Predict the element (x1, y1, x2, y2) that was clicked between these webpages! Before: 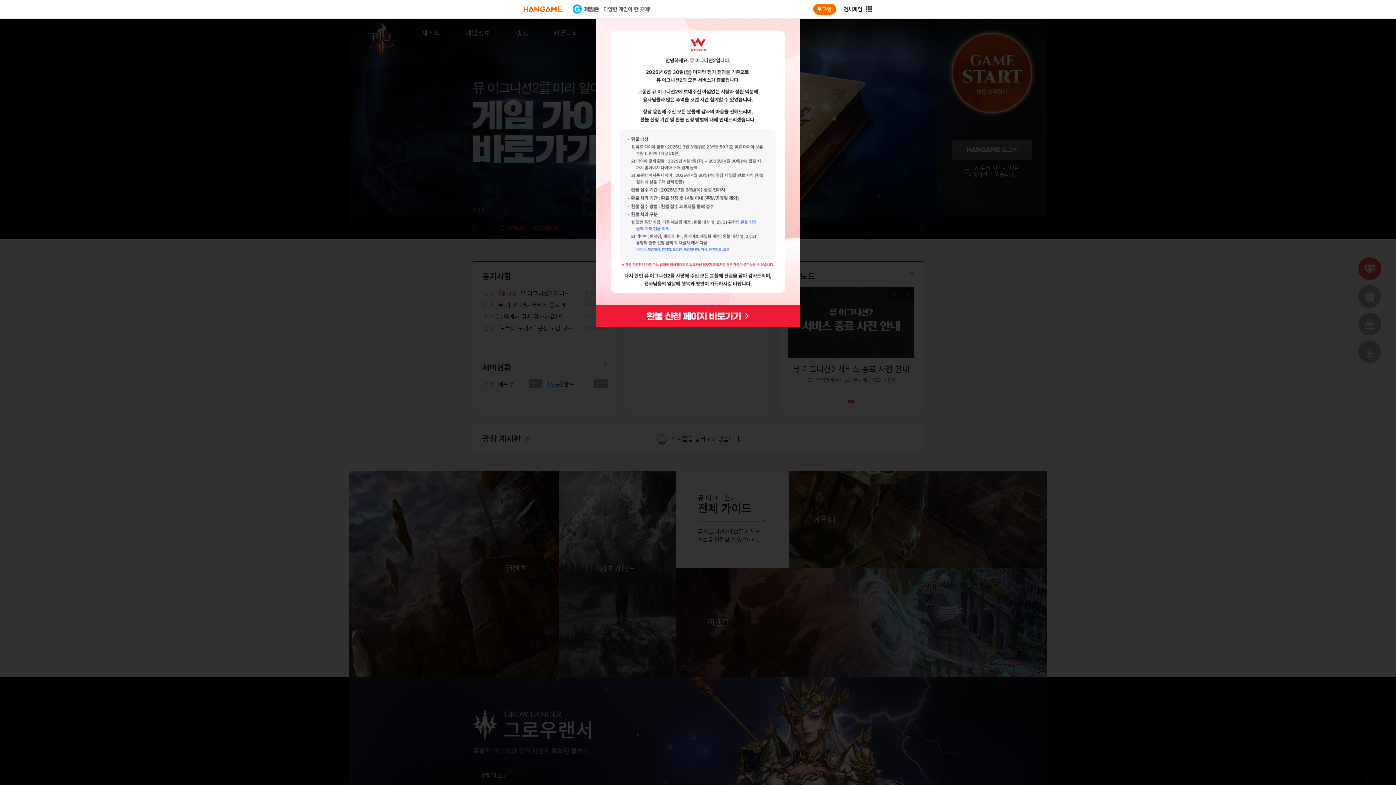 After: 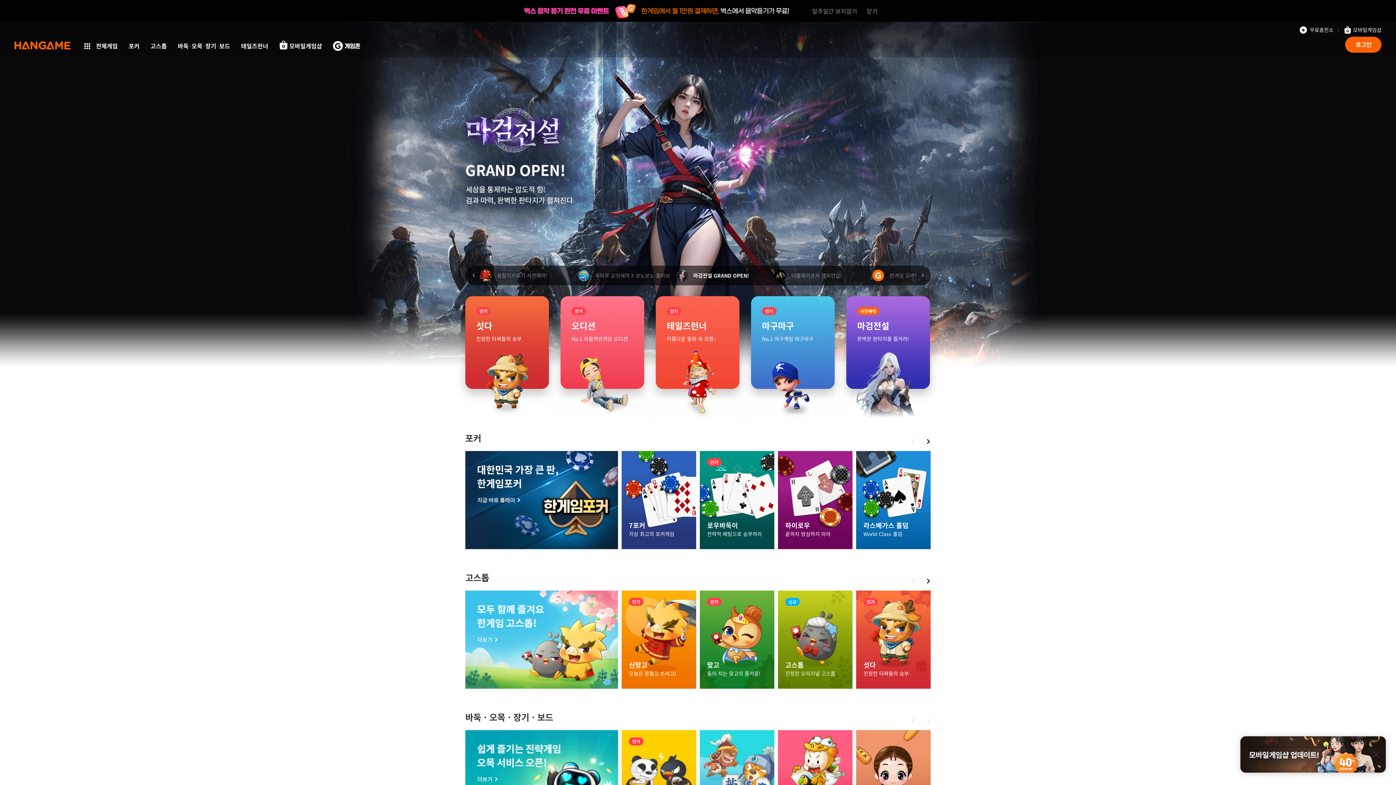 Action: label: HANGAME bbox: (523, 6, 561, 12)